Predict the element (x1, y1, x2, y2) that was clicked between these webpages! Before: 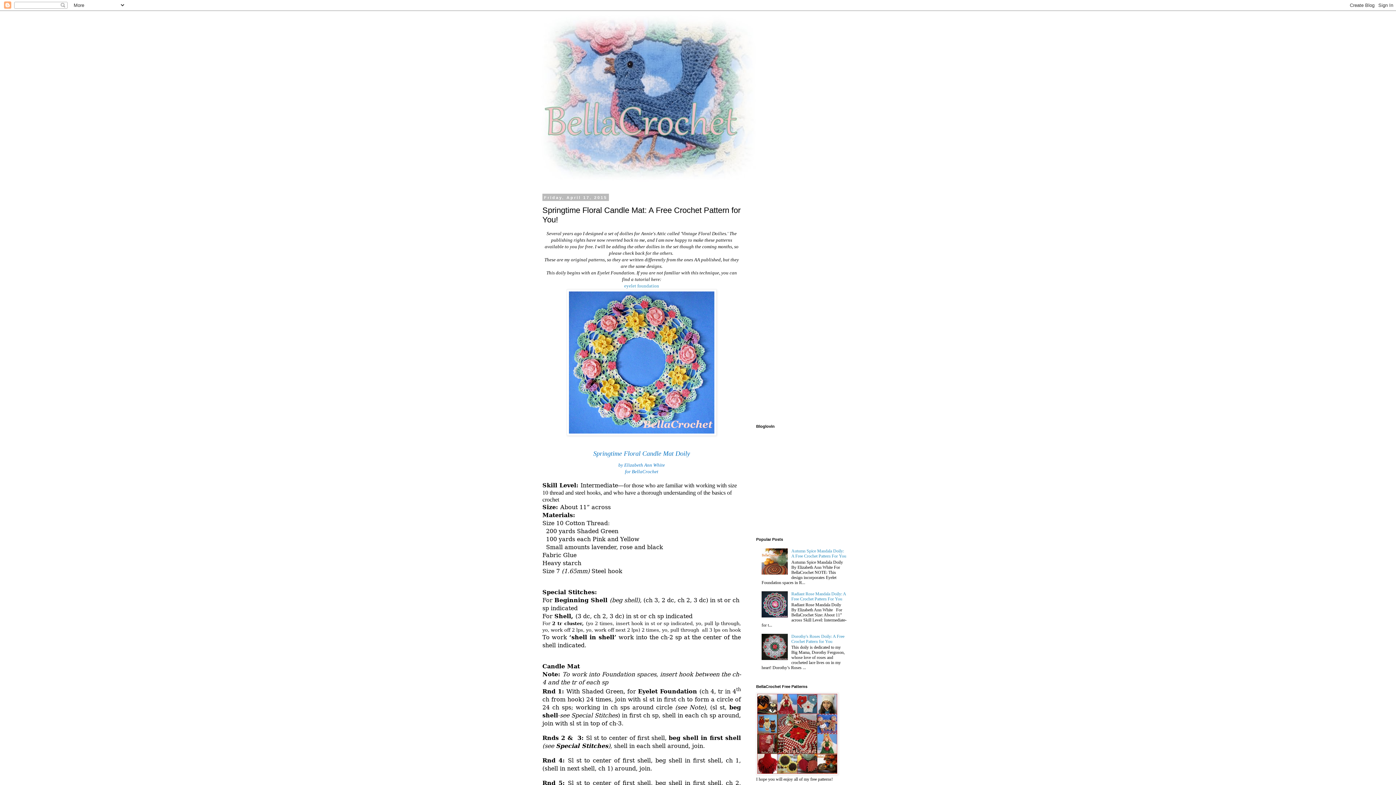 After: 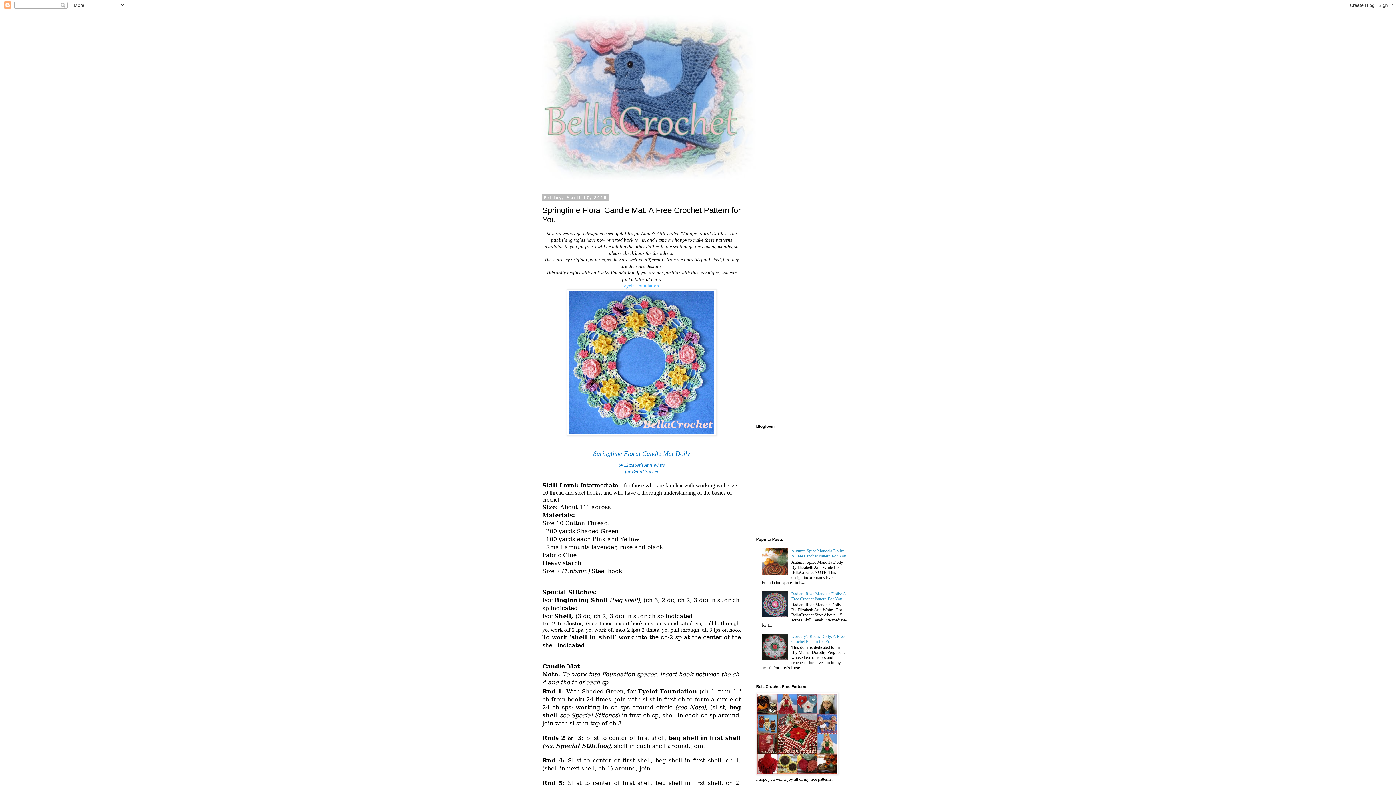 Action: label: eyelet foundation bbox: (624, 283, 659, 288)